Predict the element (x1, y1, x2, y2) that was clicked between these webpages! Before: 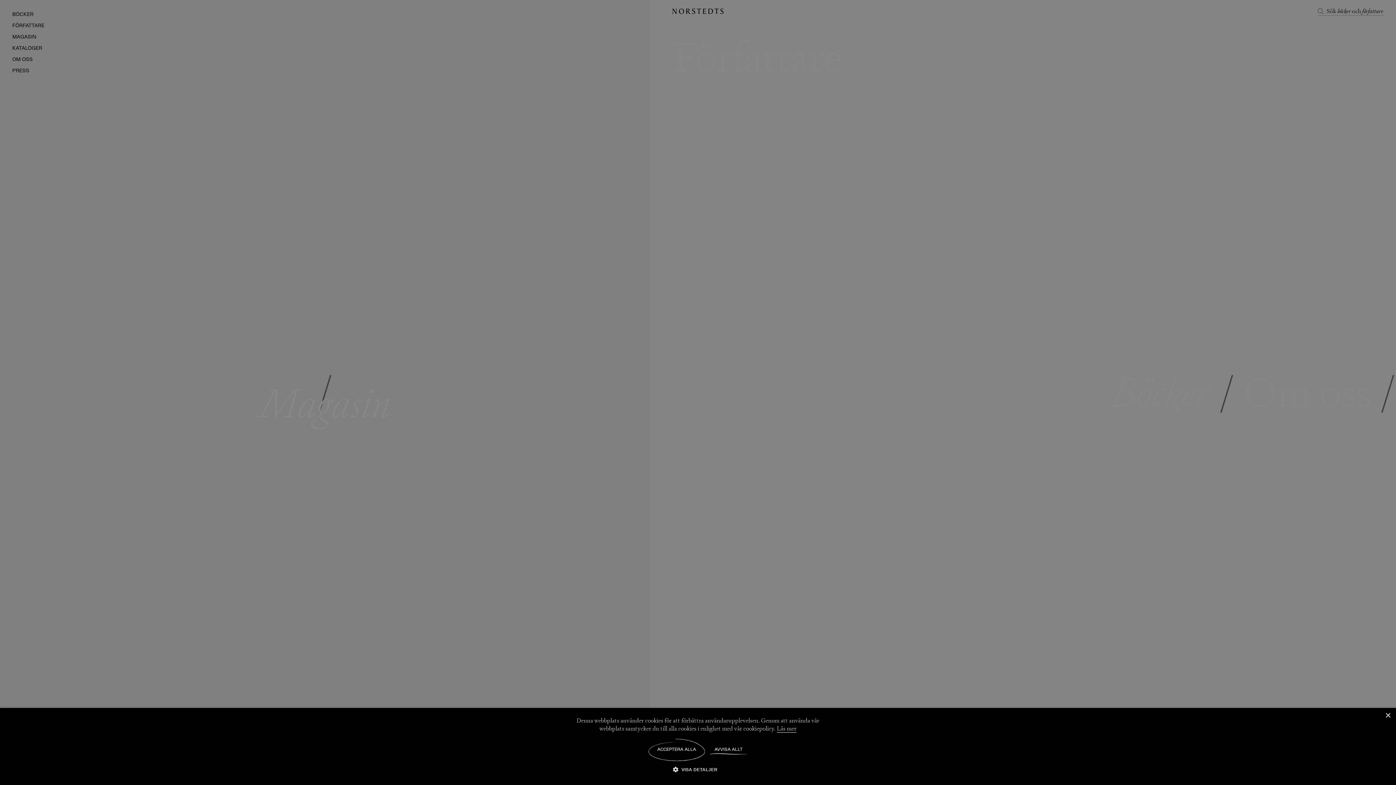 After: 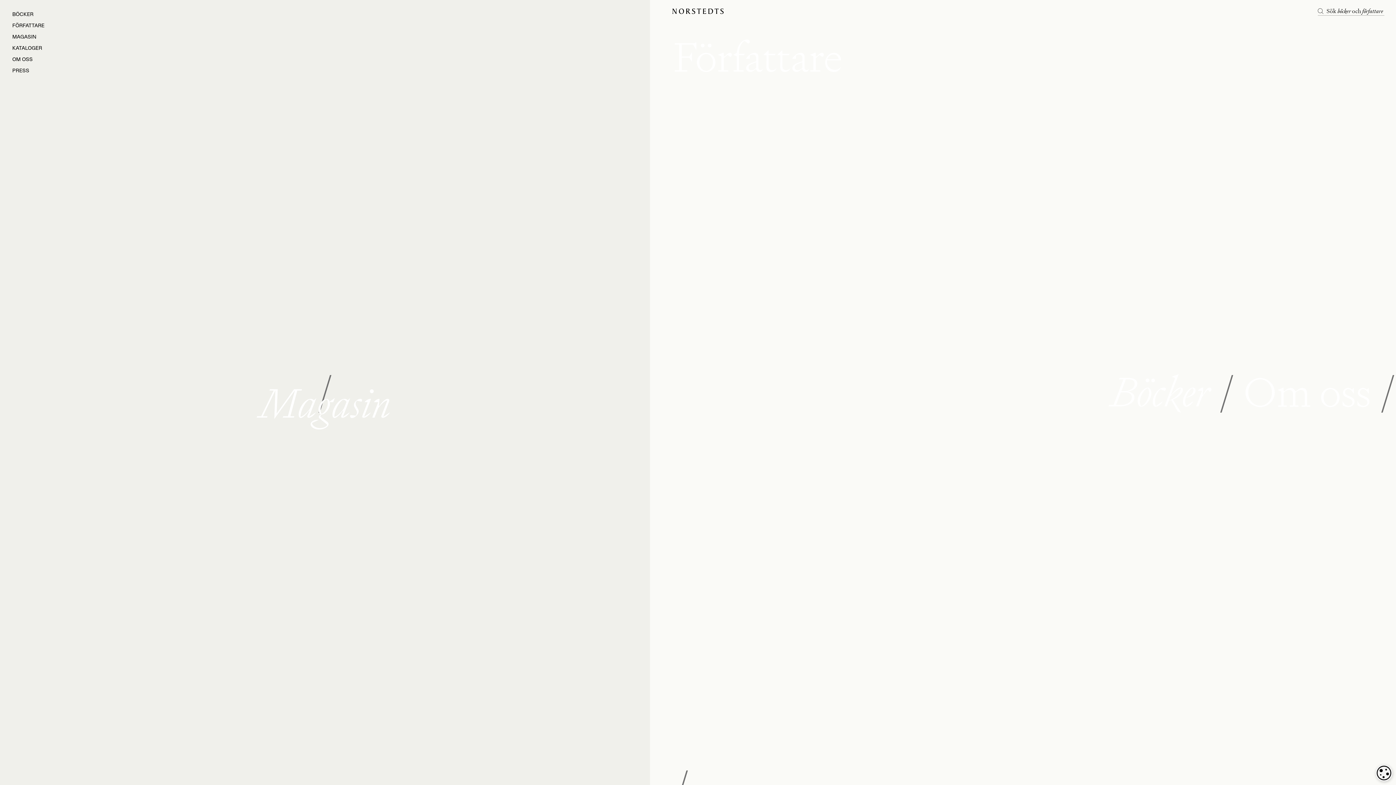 Action: bbox: (710, 738, 747, 761) label: AVVISA ALLT